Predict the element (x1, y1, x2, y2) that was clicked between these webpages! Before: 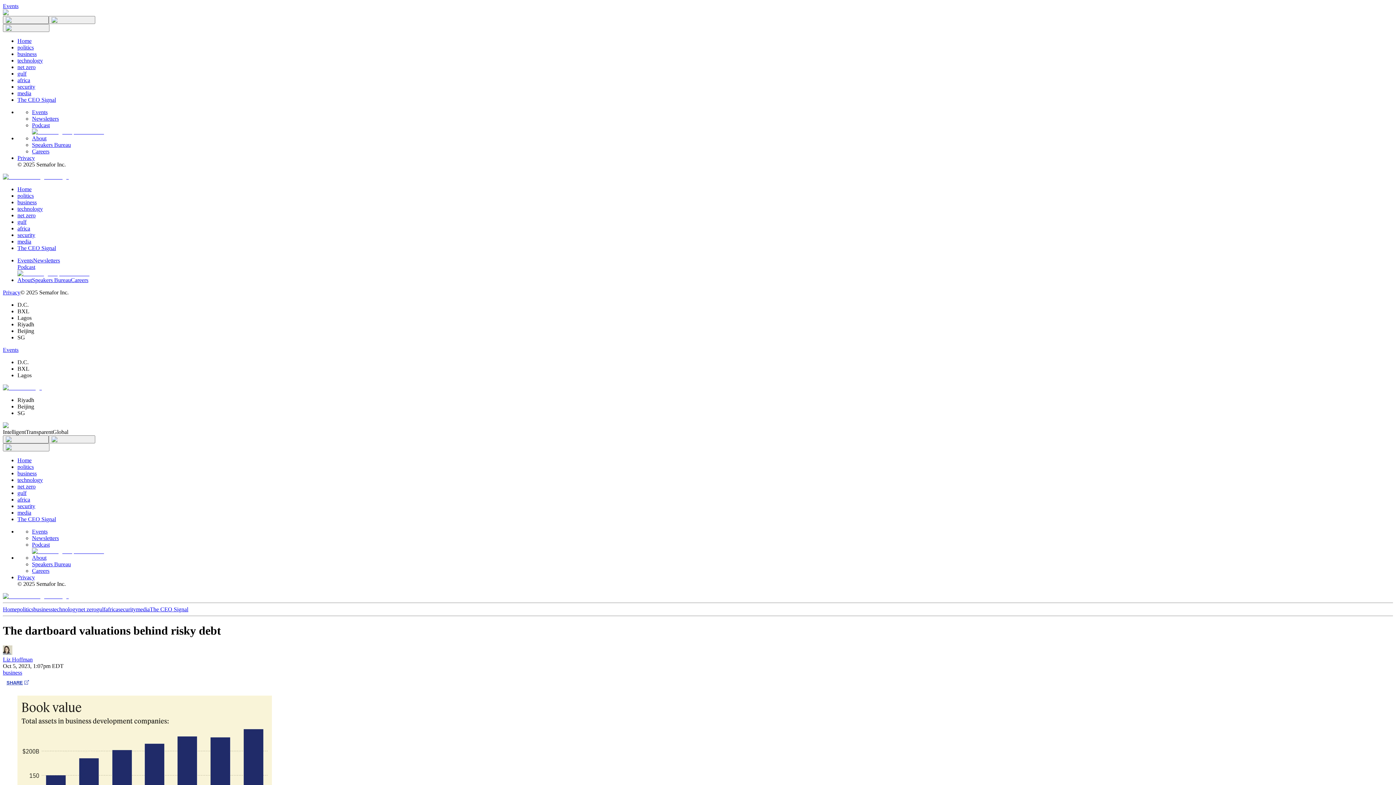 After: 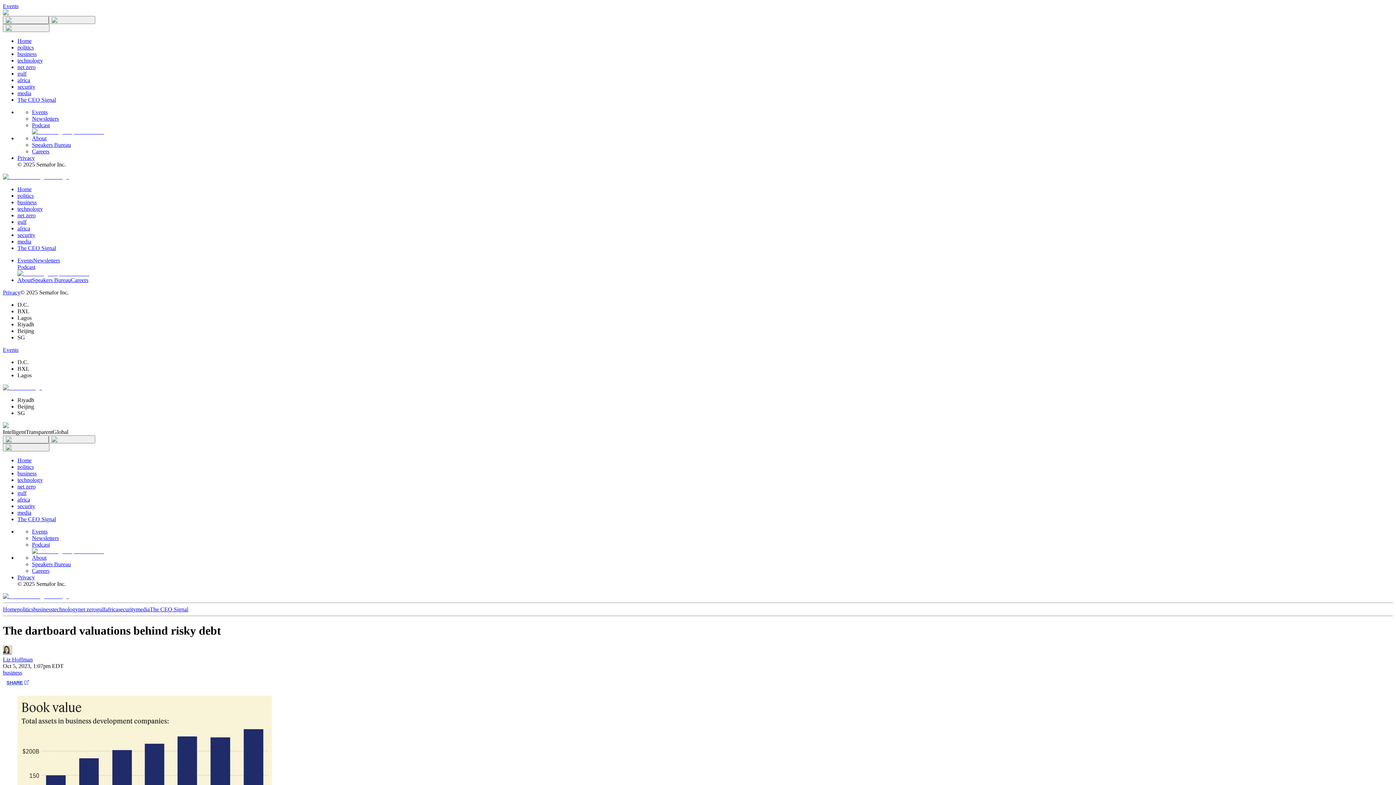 Action: bbox: (32, 535, 58, 541) label: Newsletters